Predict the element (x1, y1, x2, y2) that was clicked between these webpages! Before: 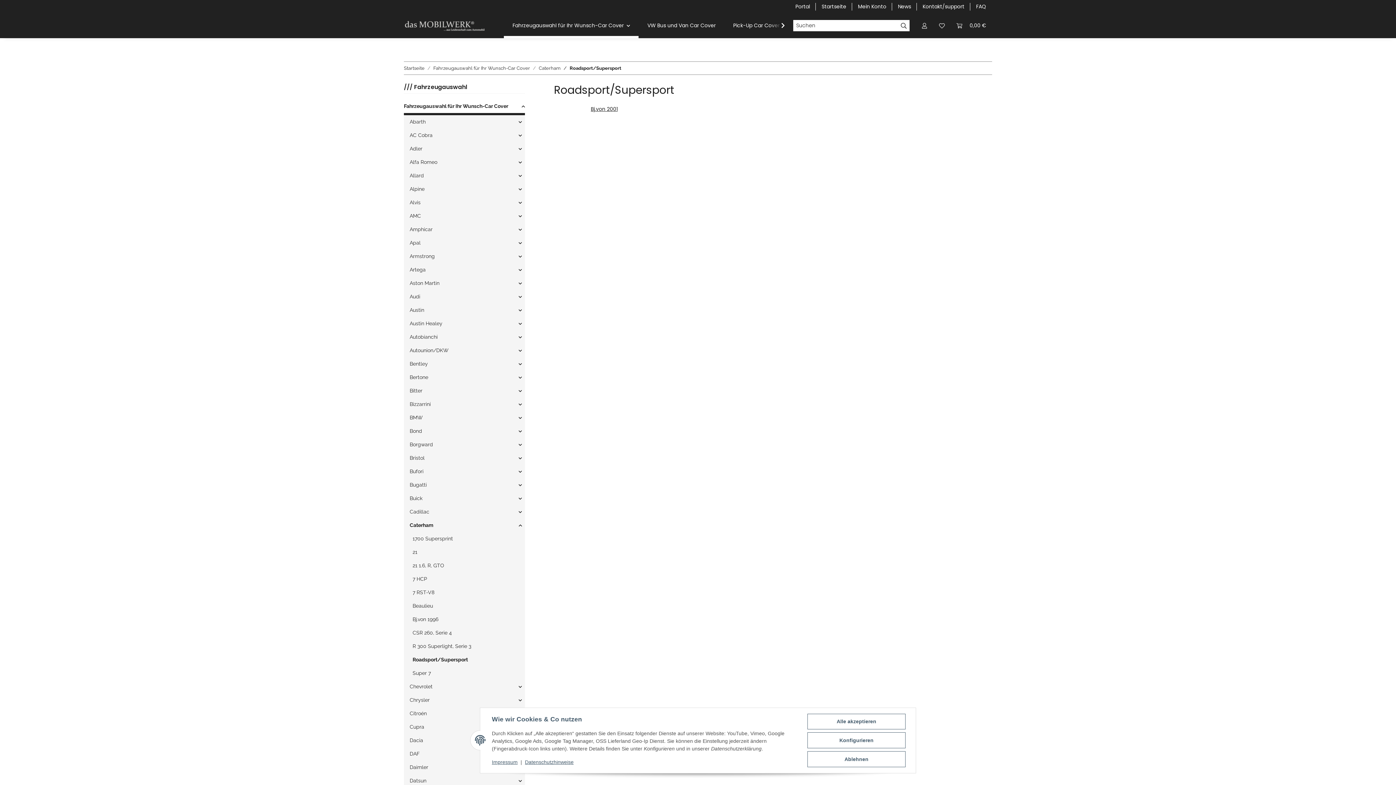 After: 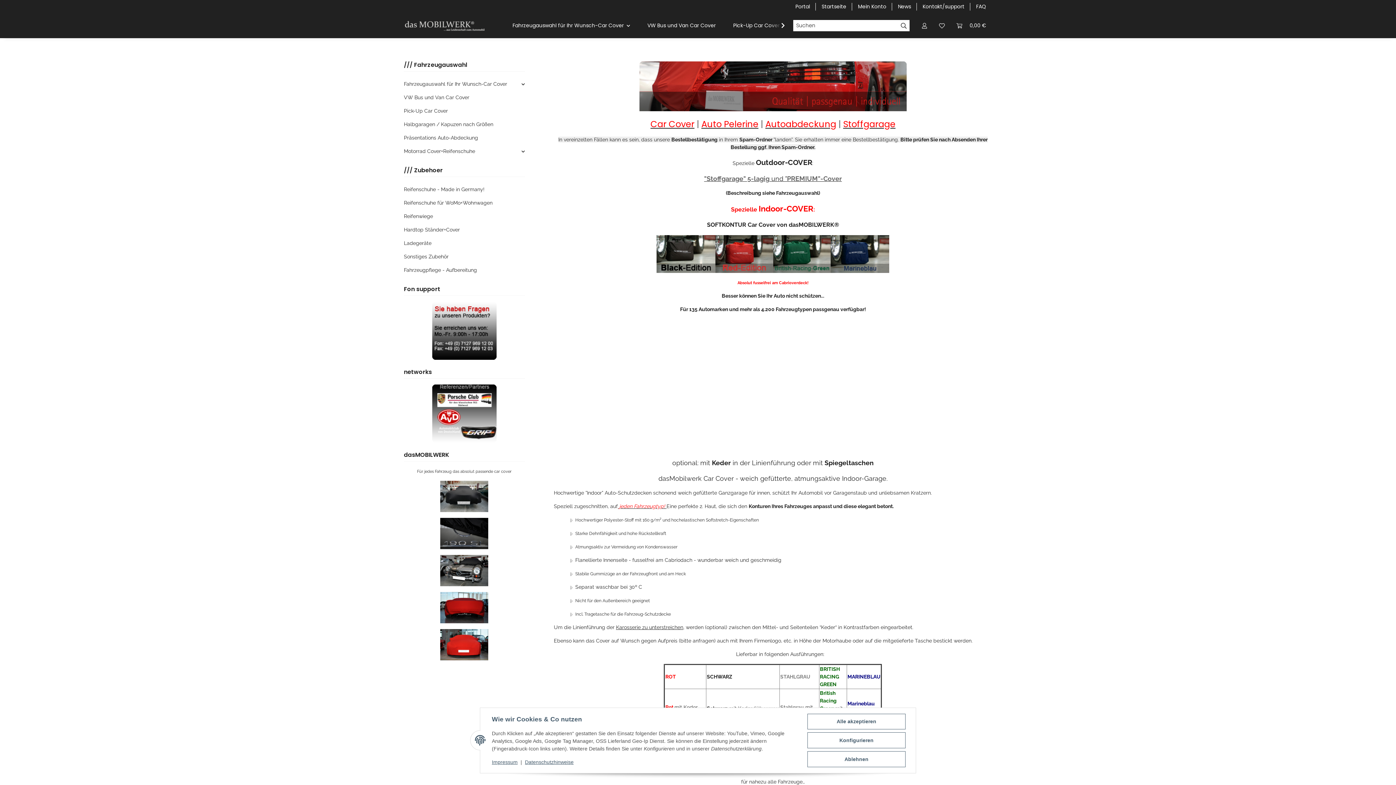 Action: label: Startseite bbox: (404, 64, 424, 71)